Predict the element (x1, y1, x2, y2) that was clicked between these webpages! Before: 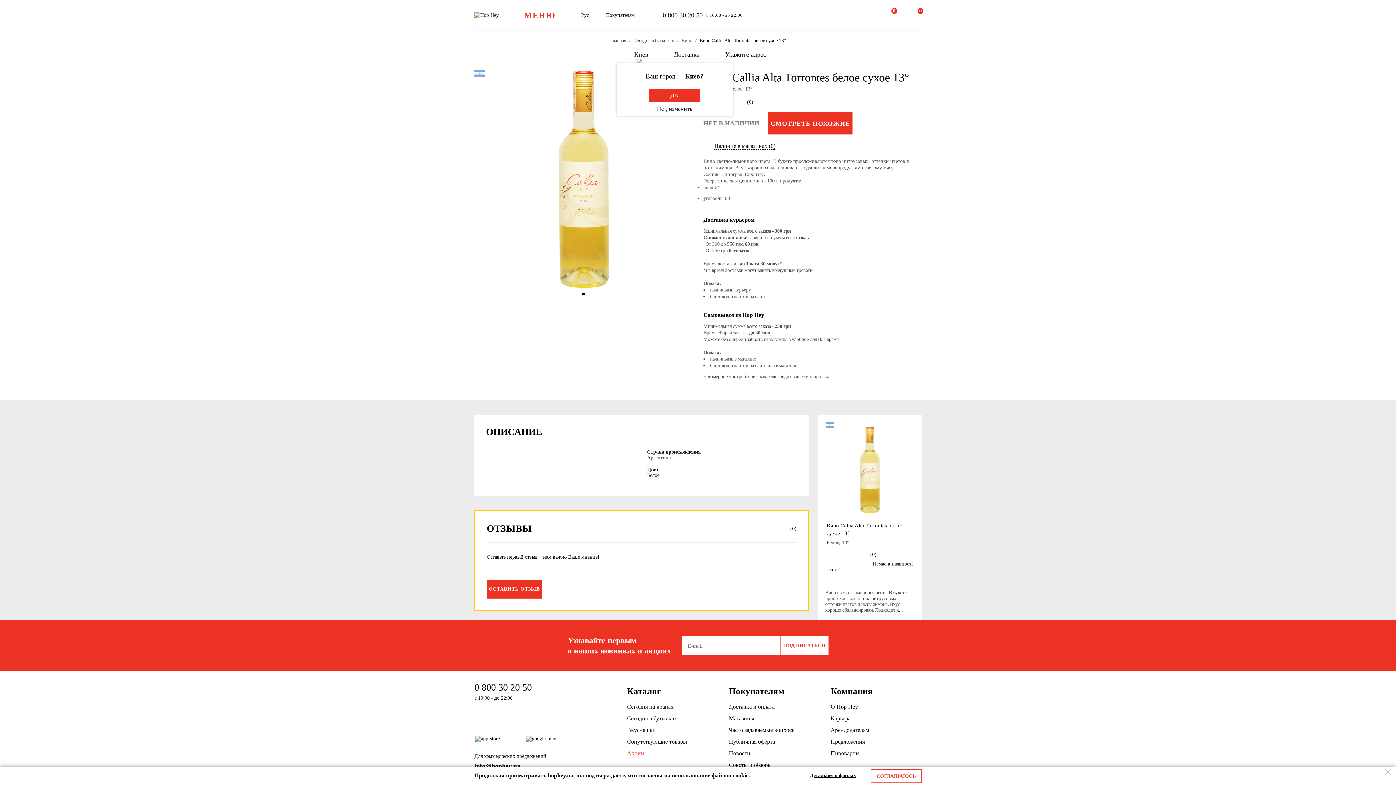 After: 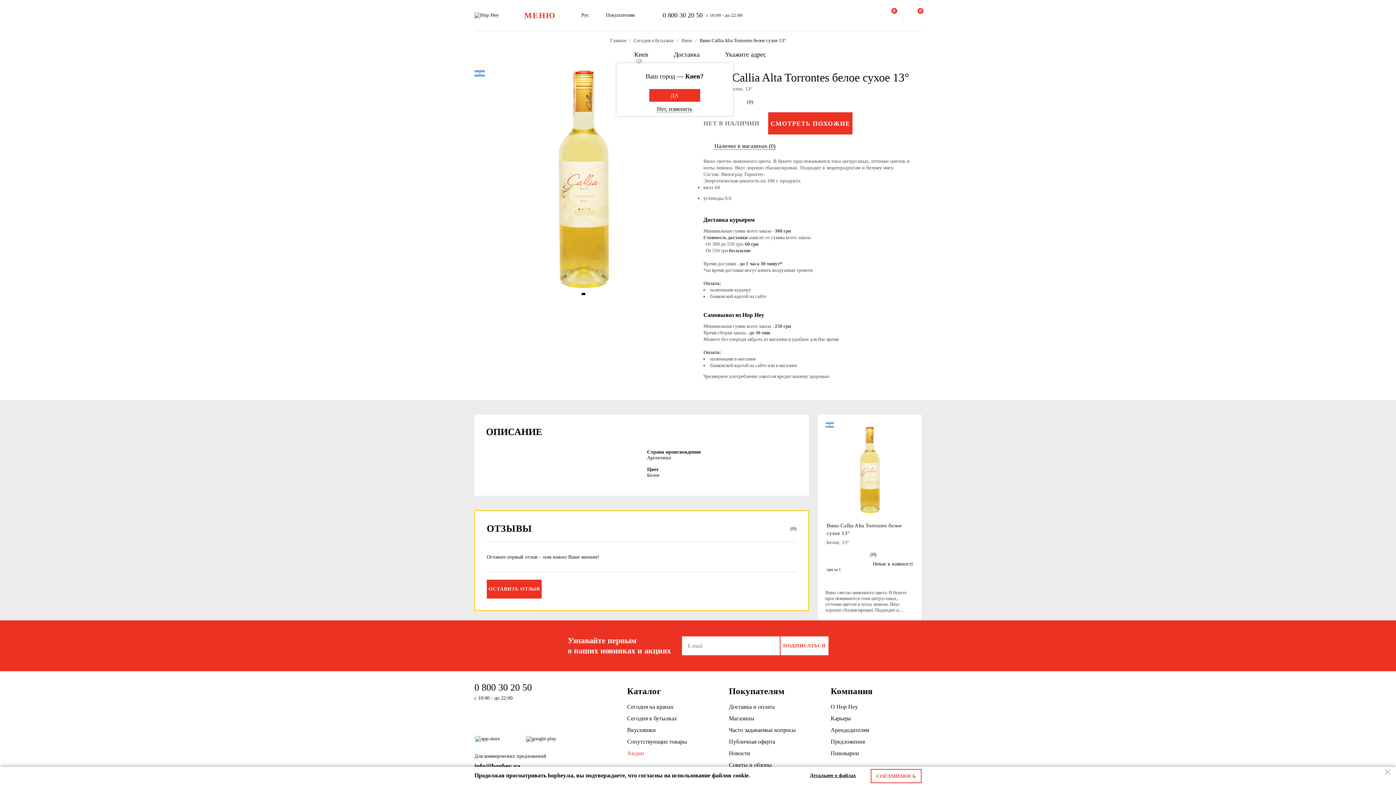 Action: bbox: (492, 713, 503, 724)